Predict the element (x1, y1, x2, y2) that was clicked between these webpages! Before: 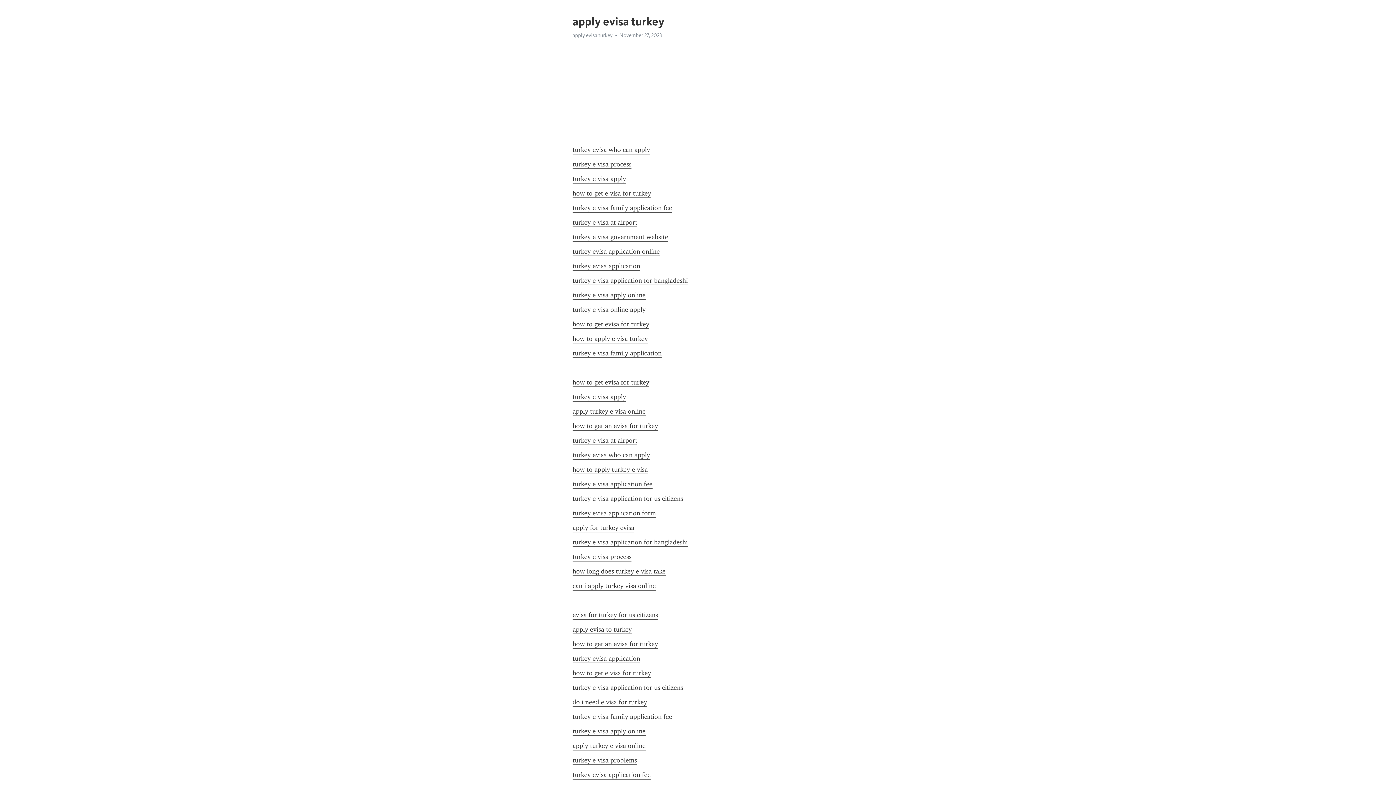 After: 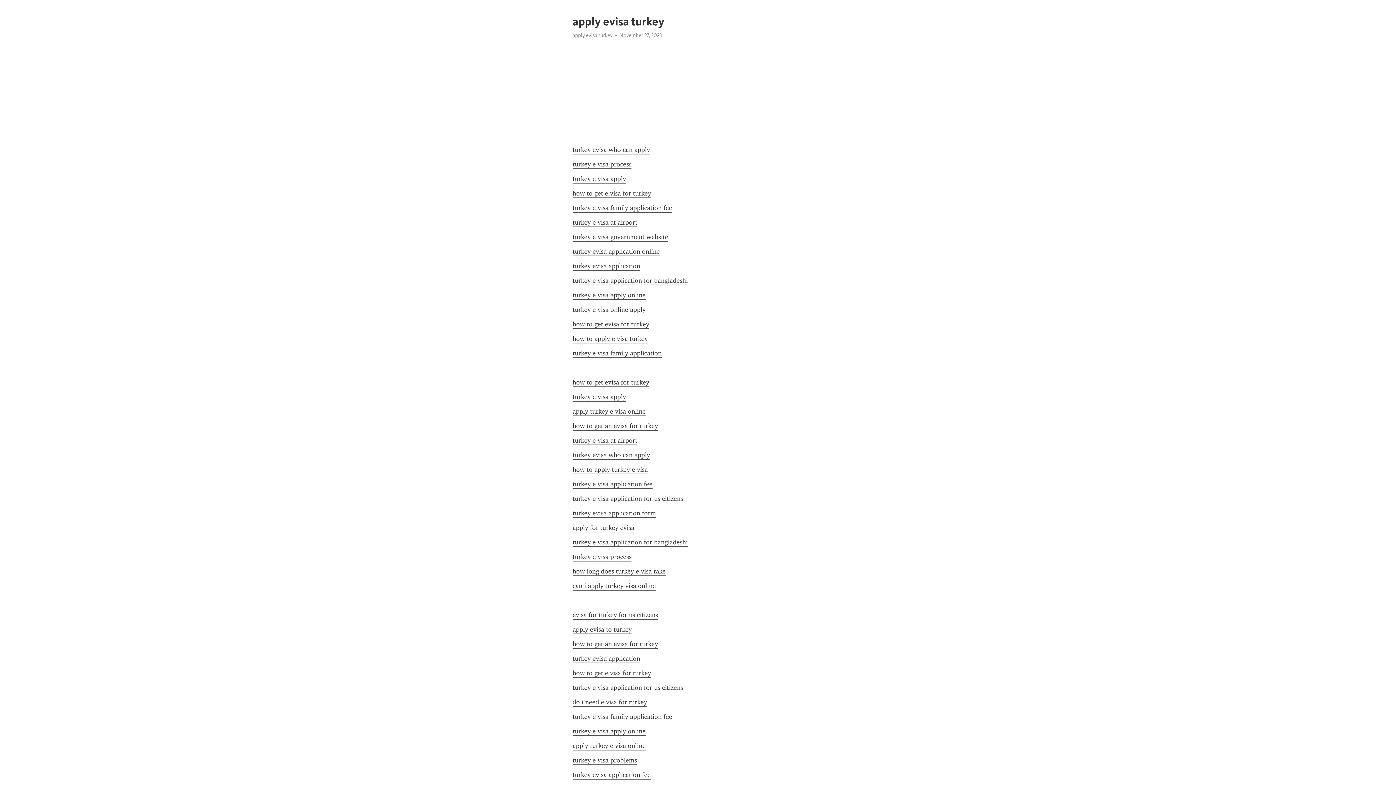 Action: label: turkey e visa problems bbox: (572, 756, 637, 765)